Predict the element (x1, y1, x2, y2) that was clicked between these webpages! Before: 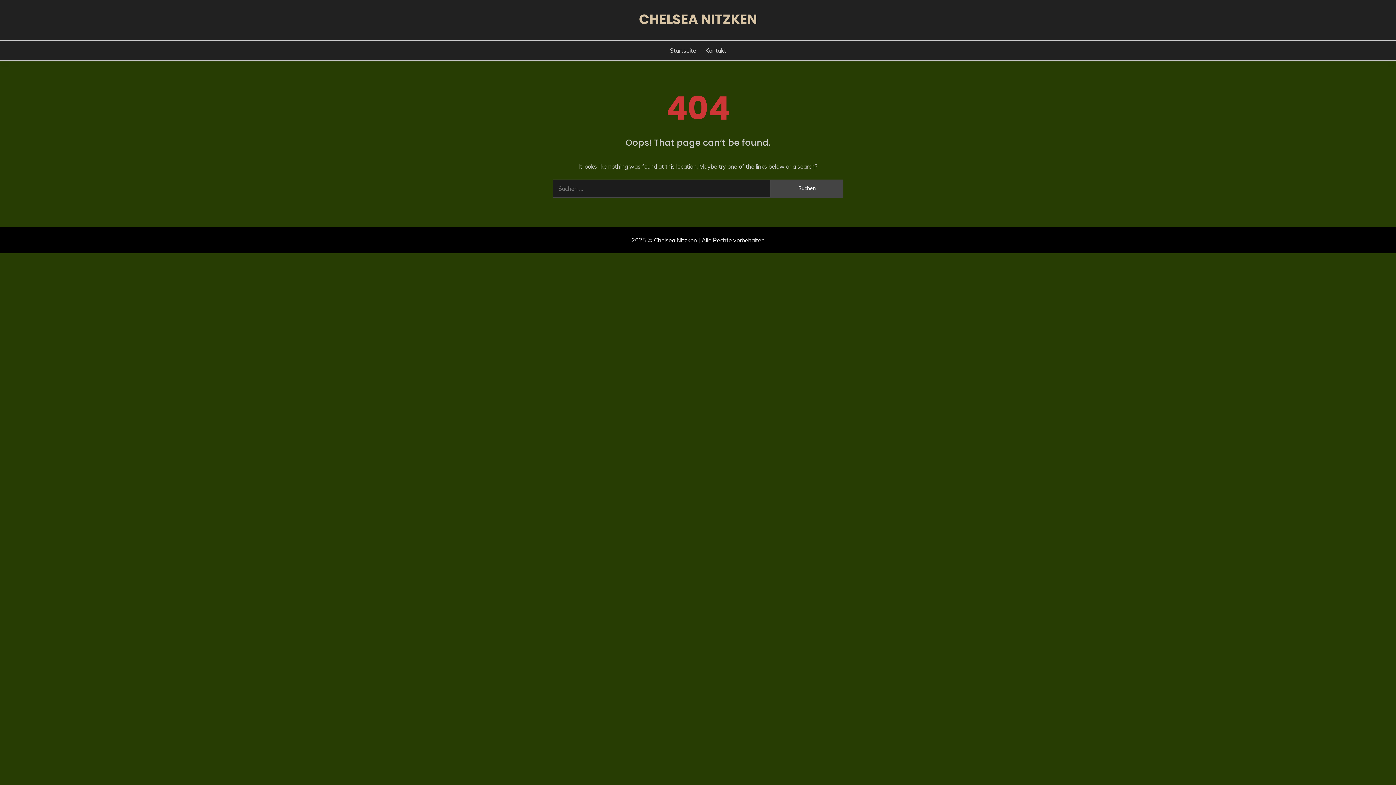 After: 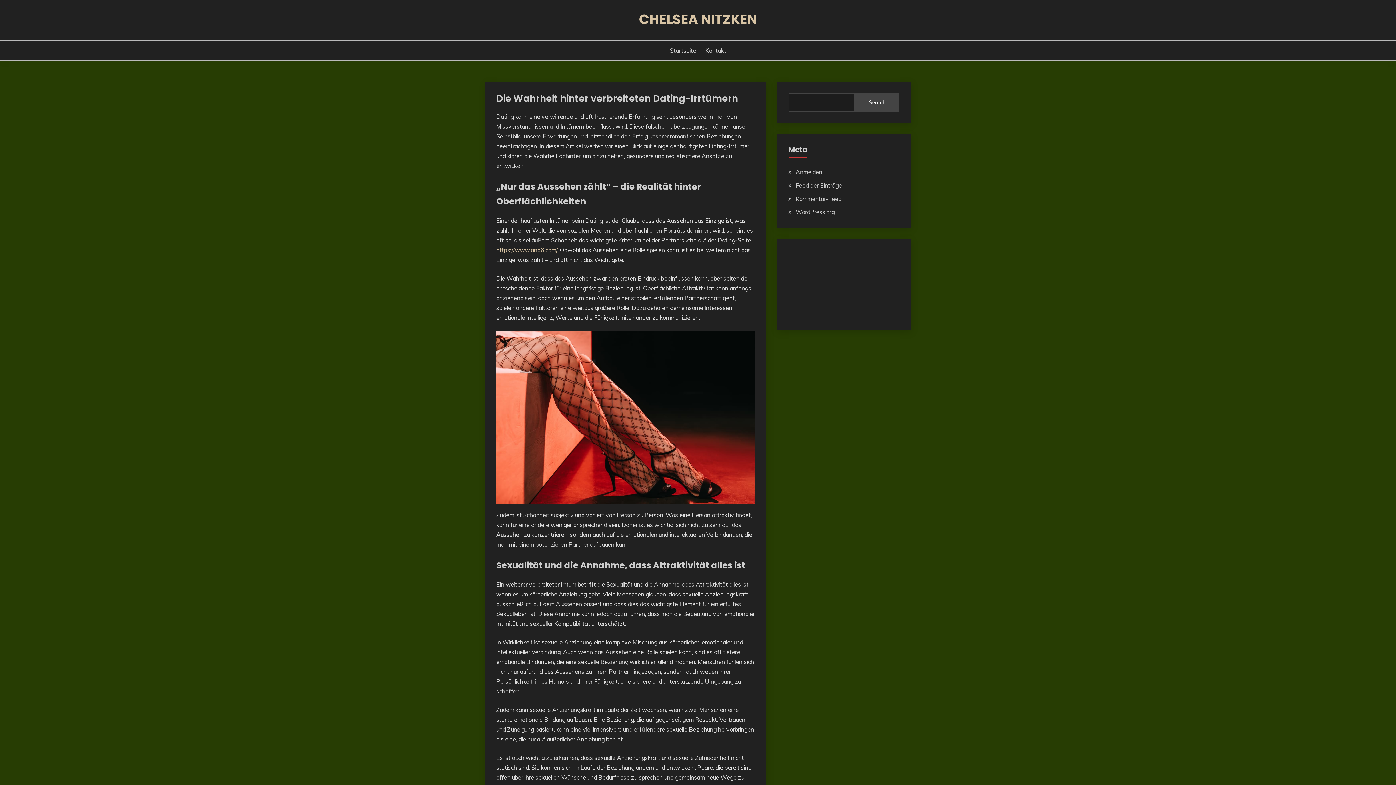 Action: label: Startseite bbox: (670, 46, 696, 54)